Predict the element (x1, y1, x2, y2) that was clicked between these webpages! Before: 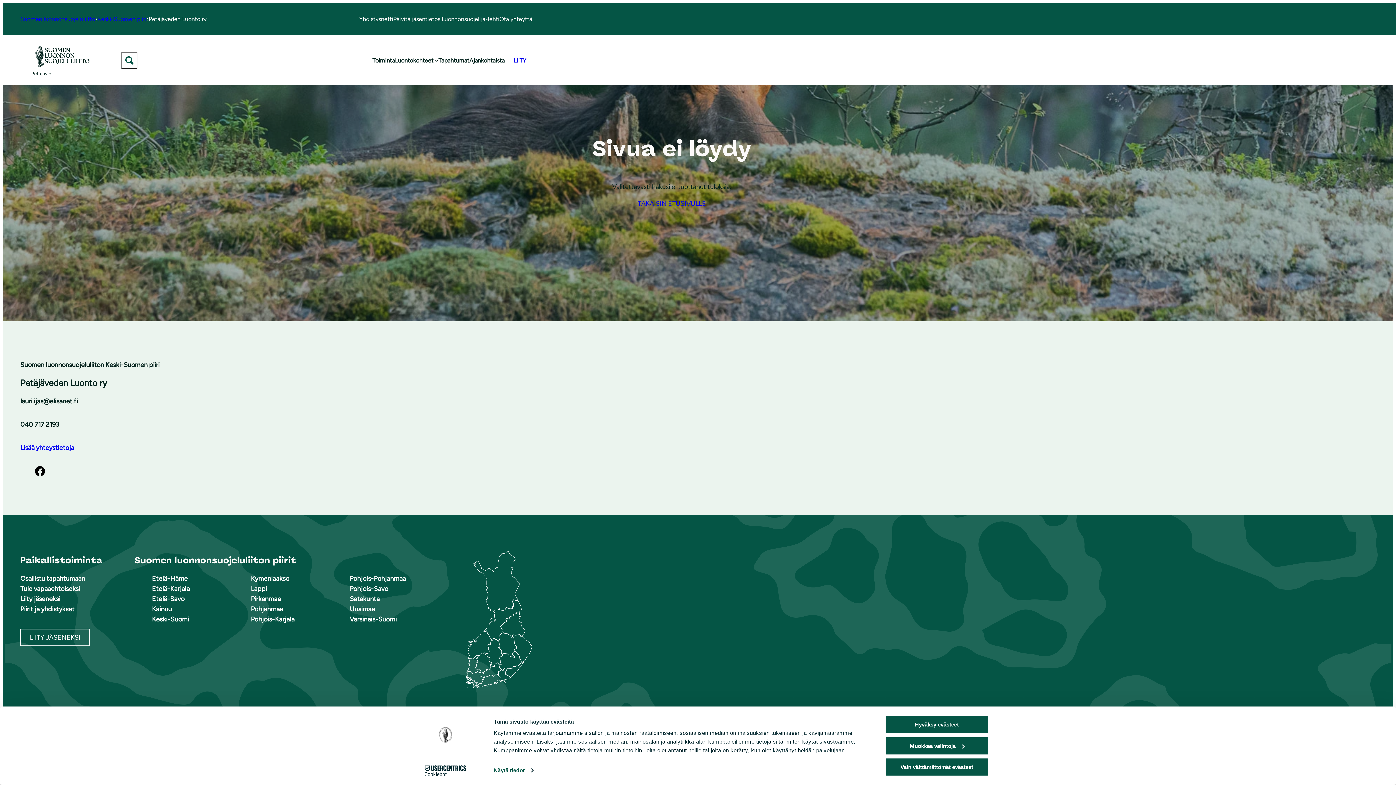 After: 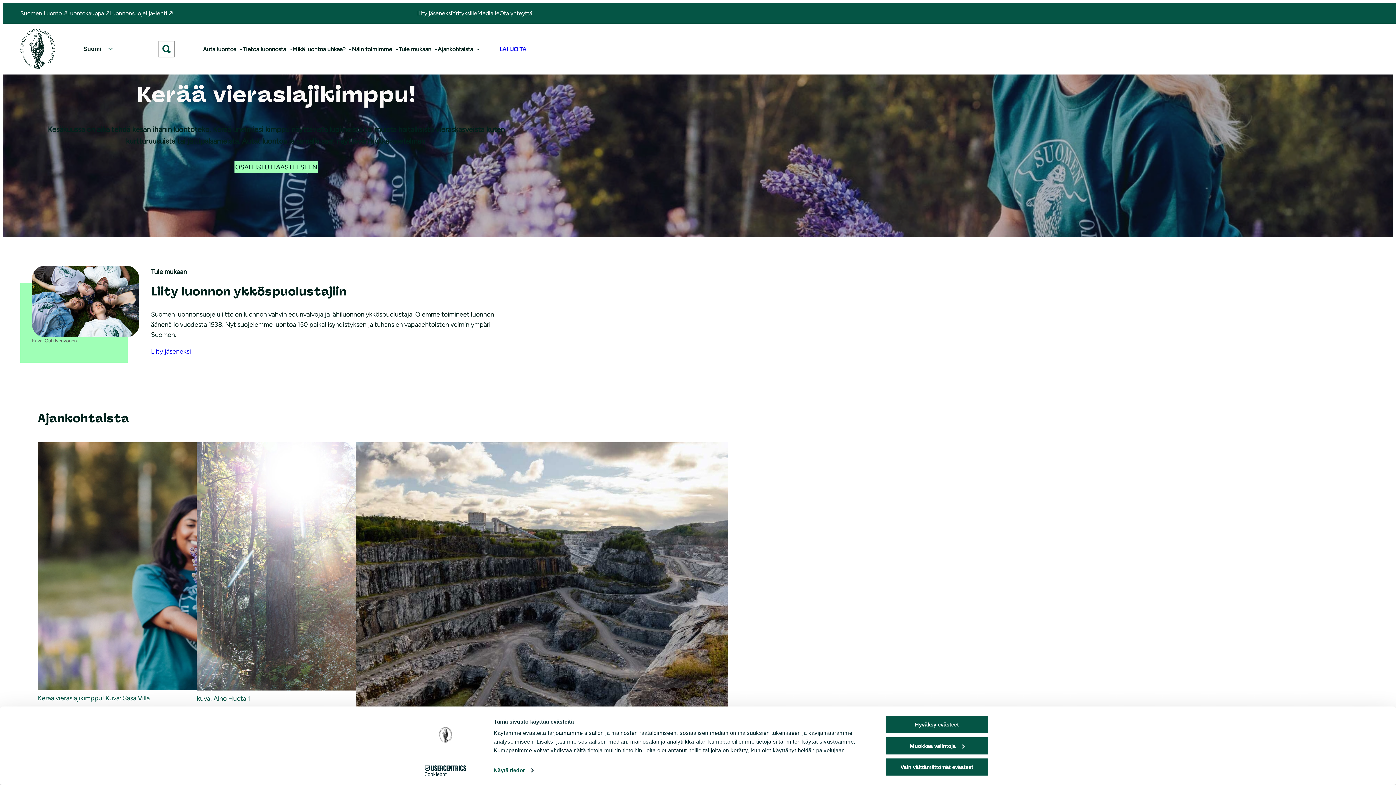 Action: bbox: (20, 15, 95, 22) label: Suomen luonnonsuojeluliitto